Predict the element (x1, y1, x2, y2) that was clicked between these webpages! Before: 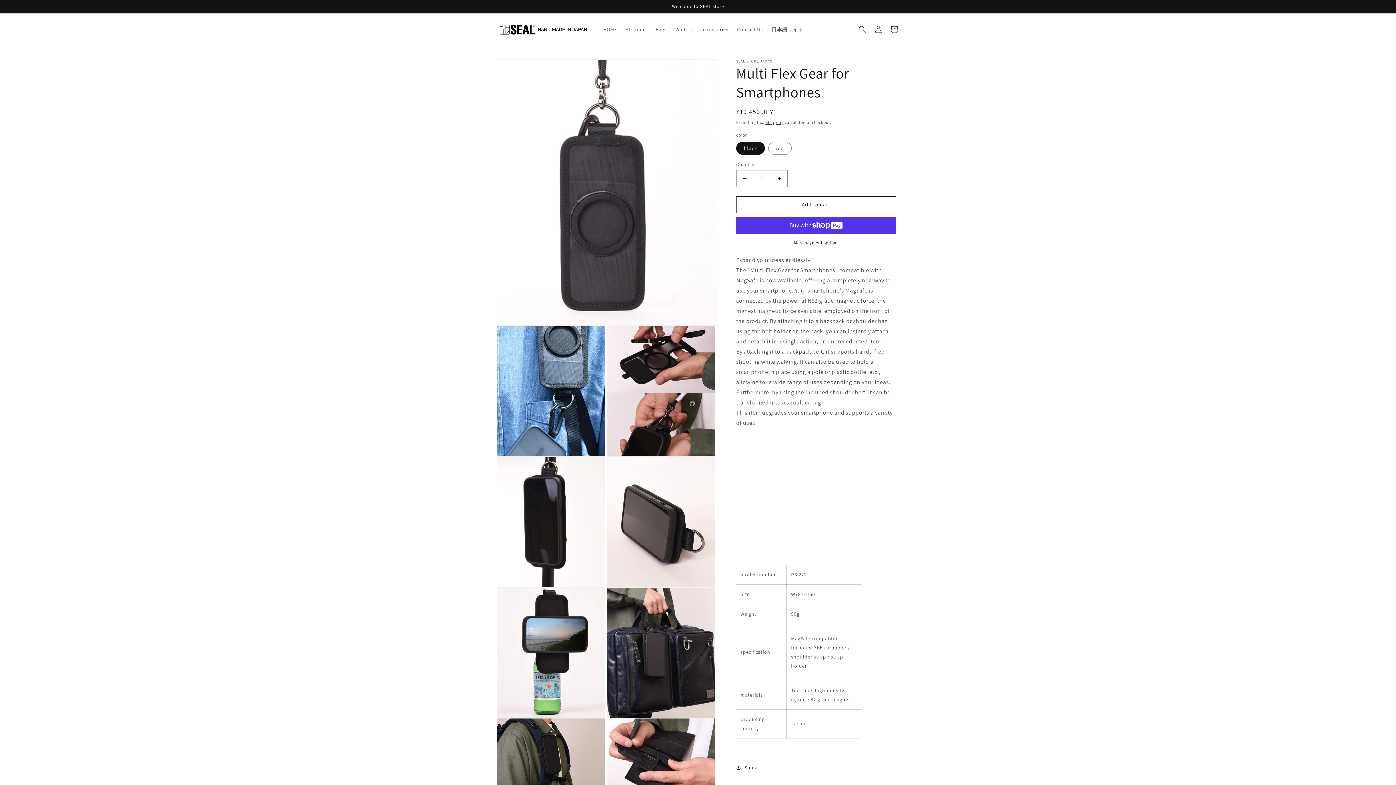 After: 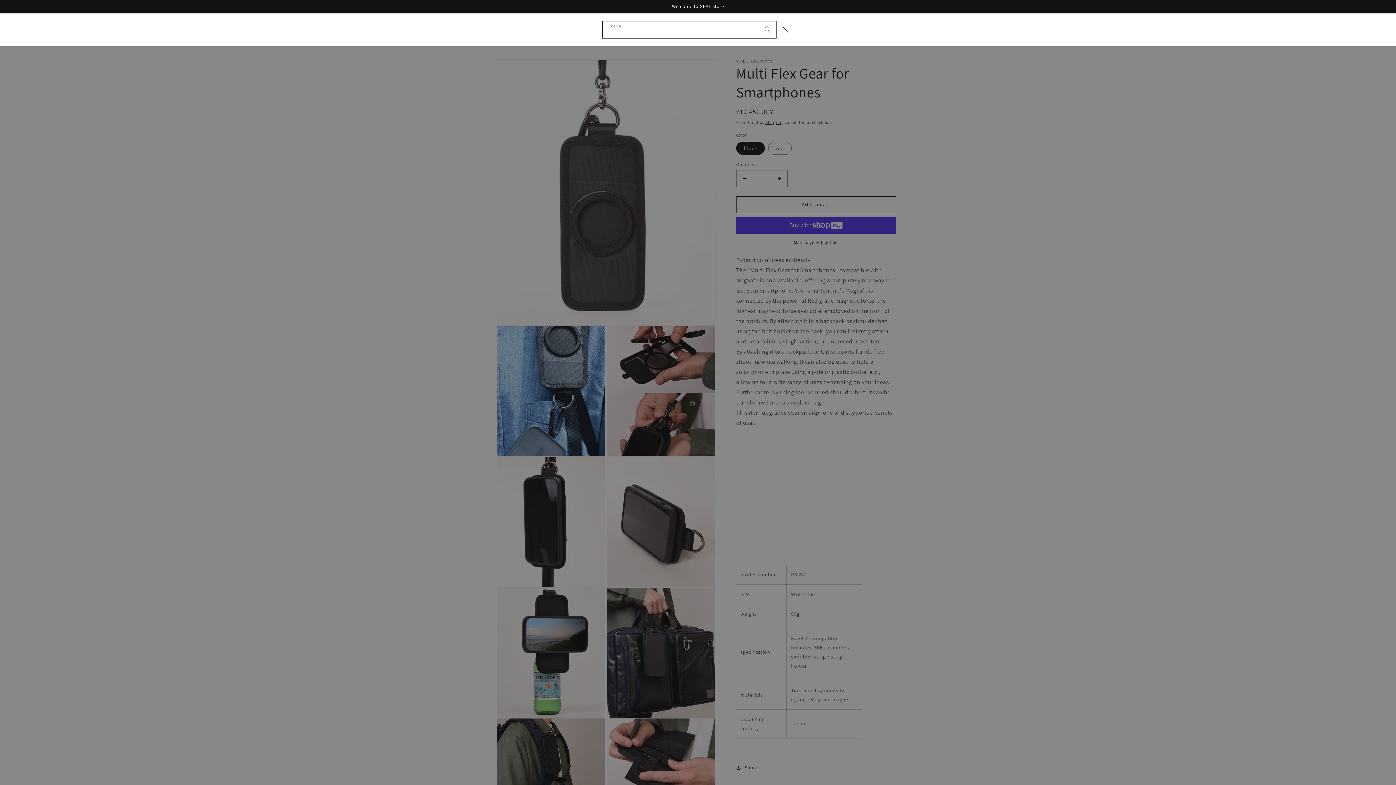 Action: bbox: (854, 21, 870, 37) label: Search